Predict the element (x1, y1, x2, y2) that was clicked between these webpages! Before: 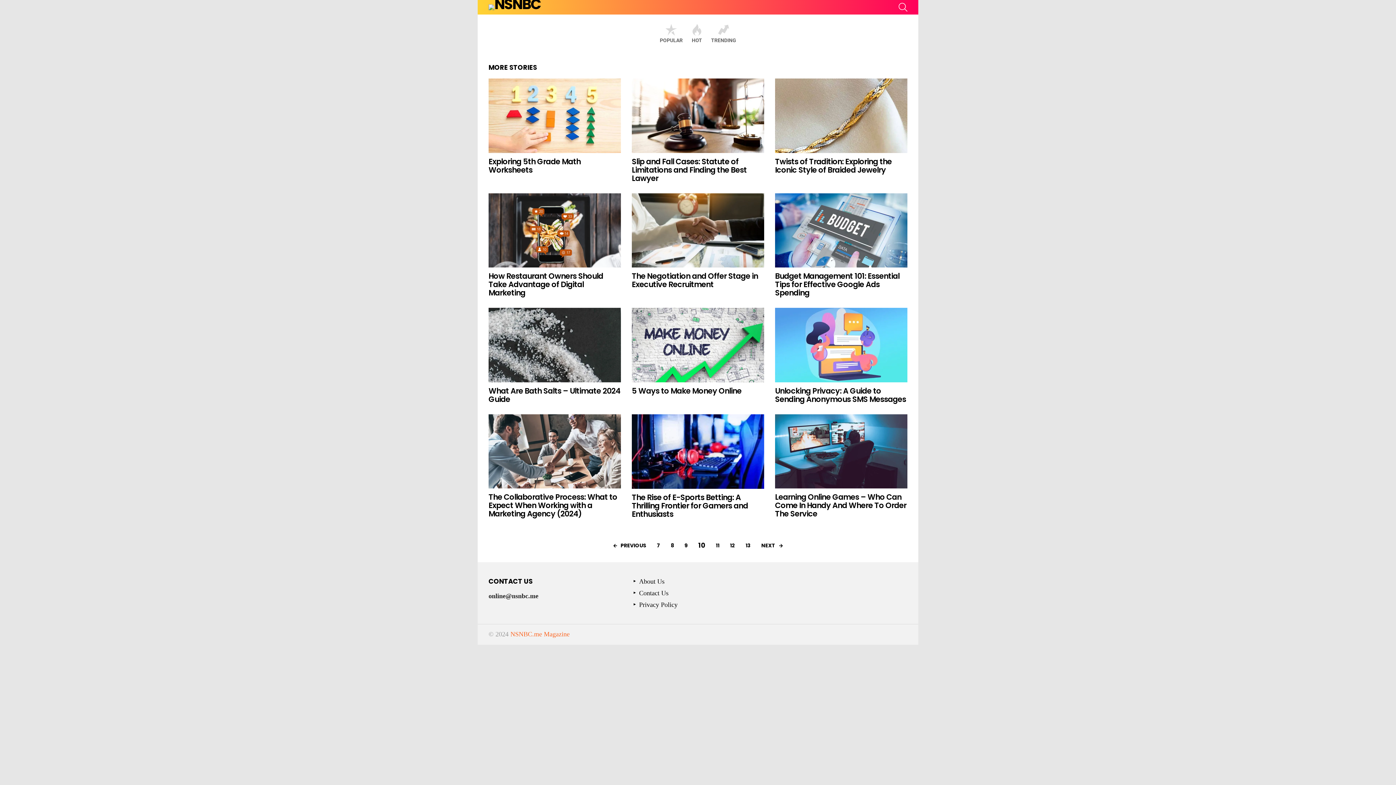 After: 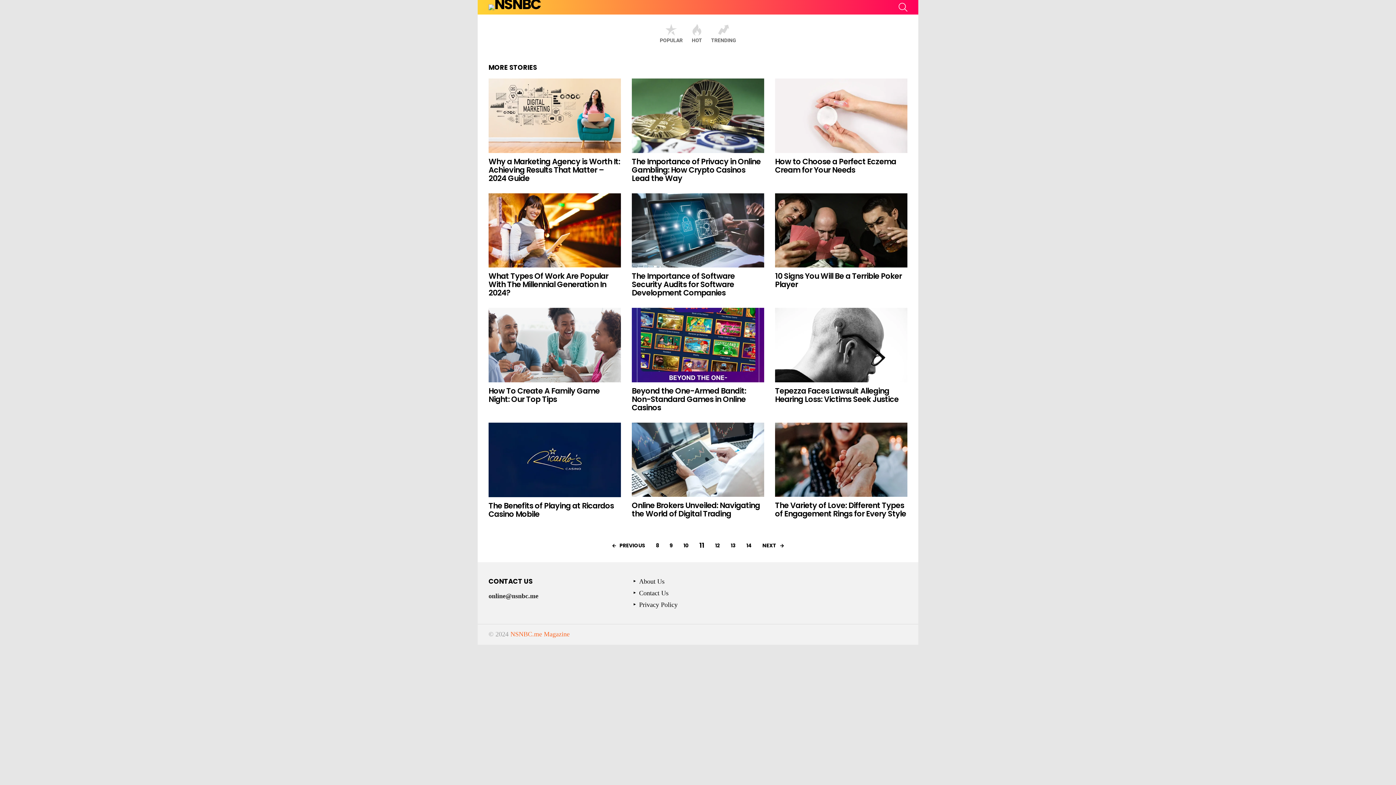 Action: bbox: (712, 540, 723, 550) label: 11